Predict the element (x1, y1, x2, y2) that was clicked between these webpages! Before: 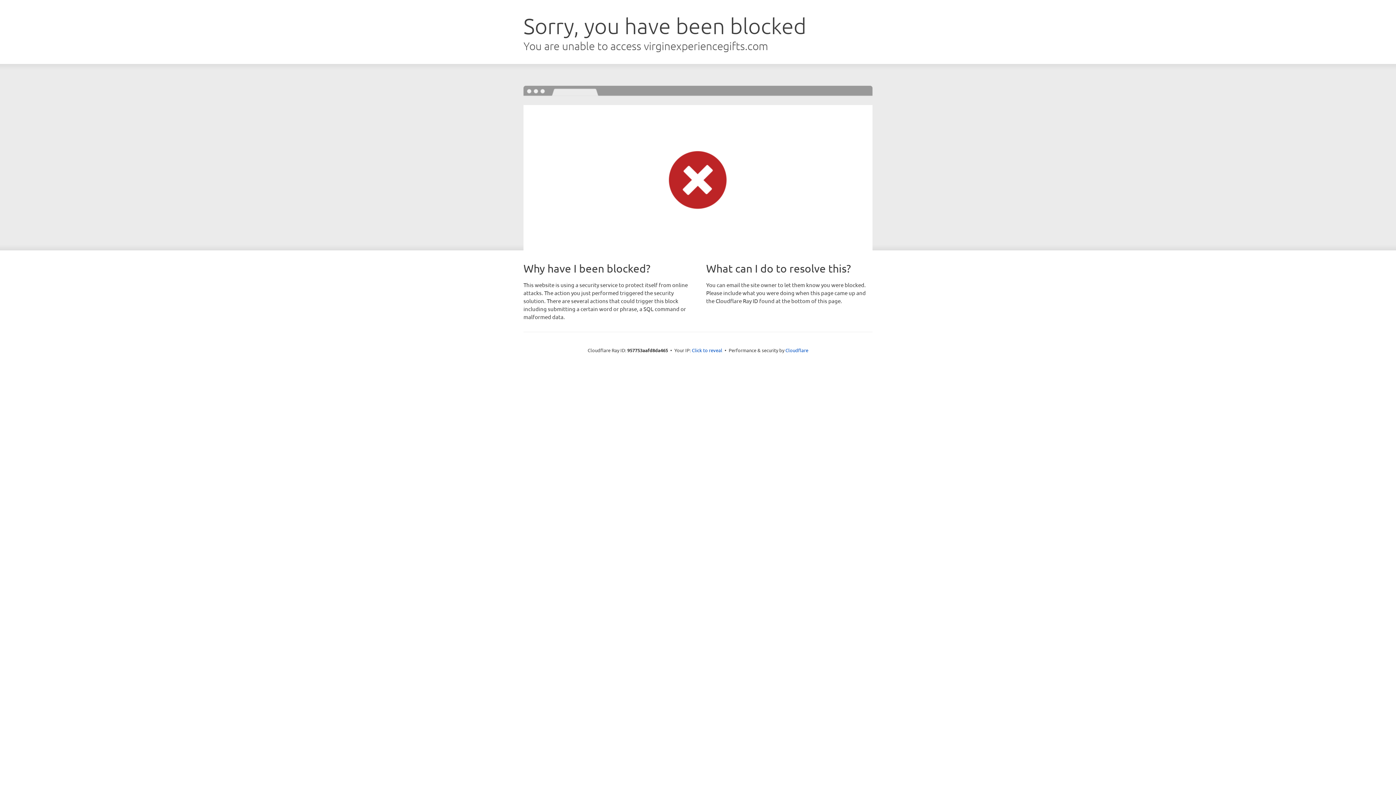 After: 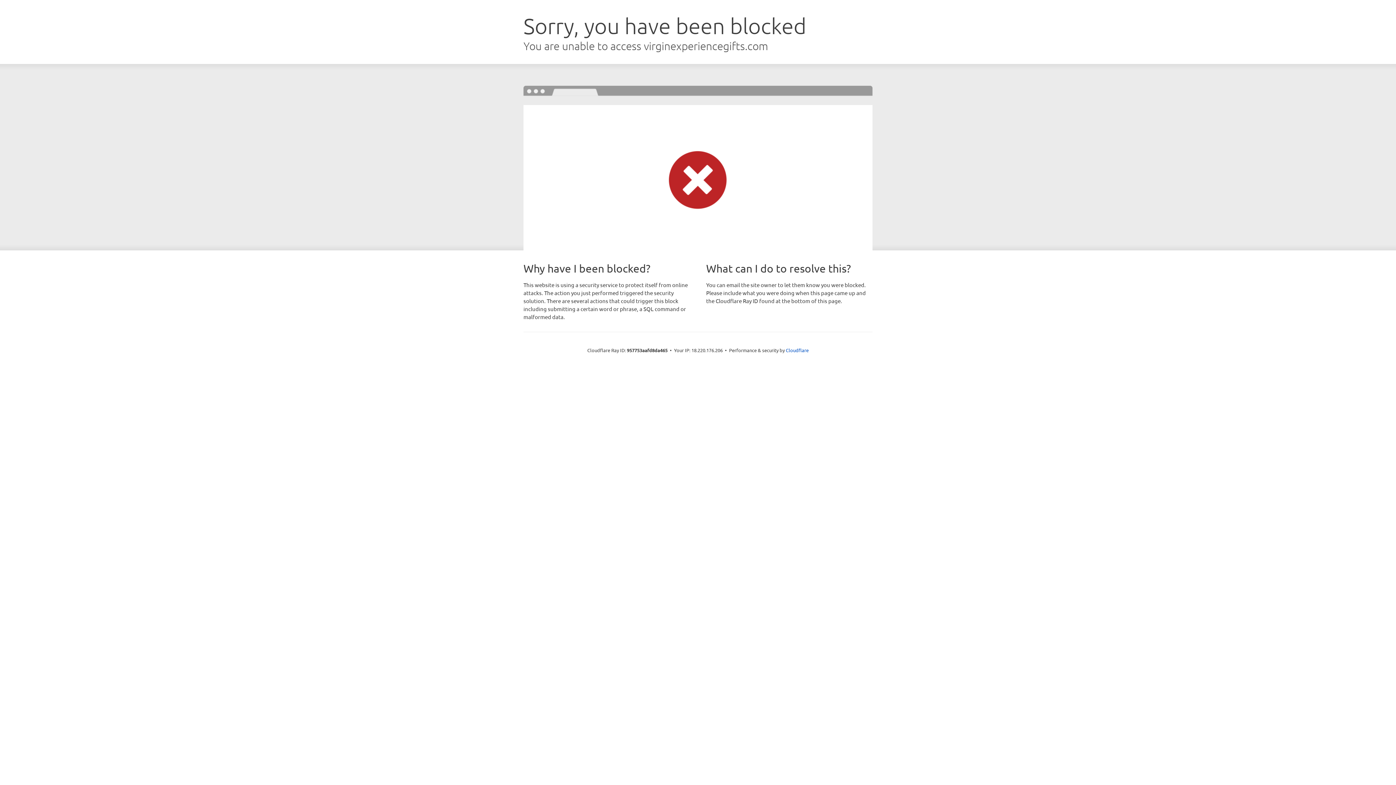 Action: label: Click to reveal bbox: (692, 346, 722, 353)